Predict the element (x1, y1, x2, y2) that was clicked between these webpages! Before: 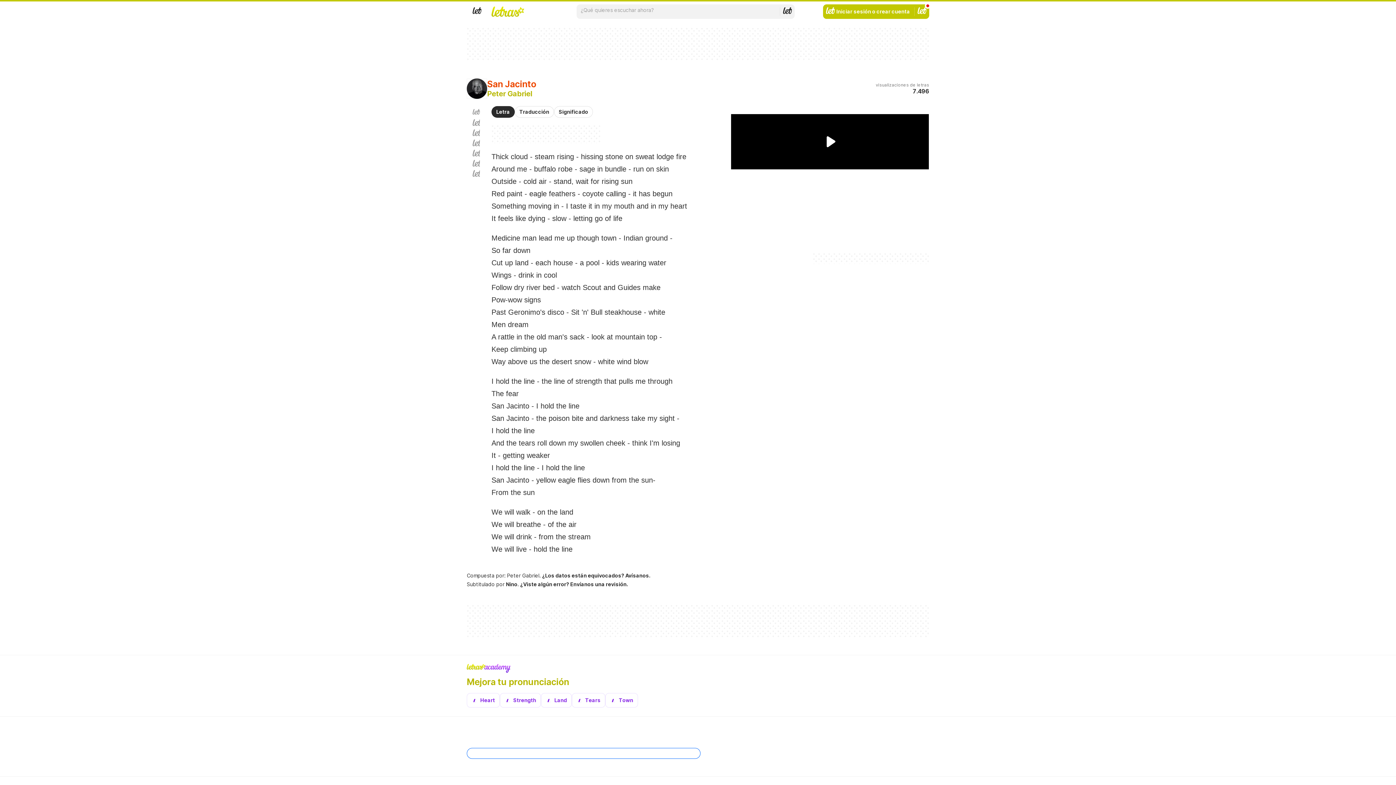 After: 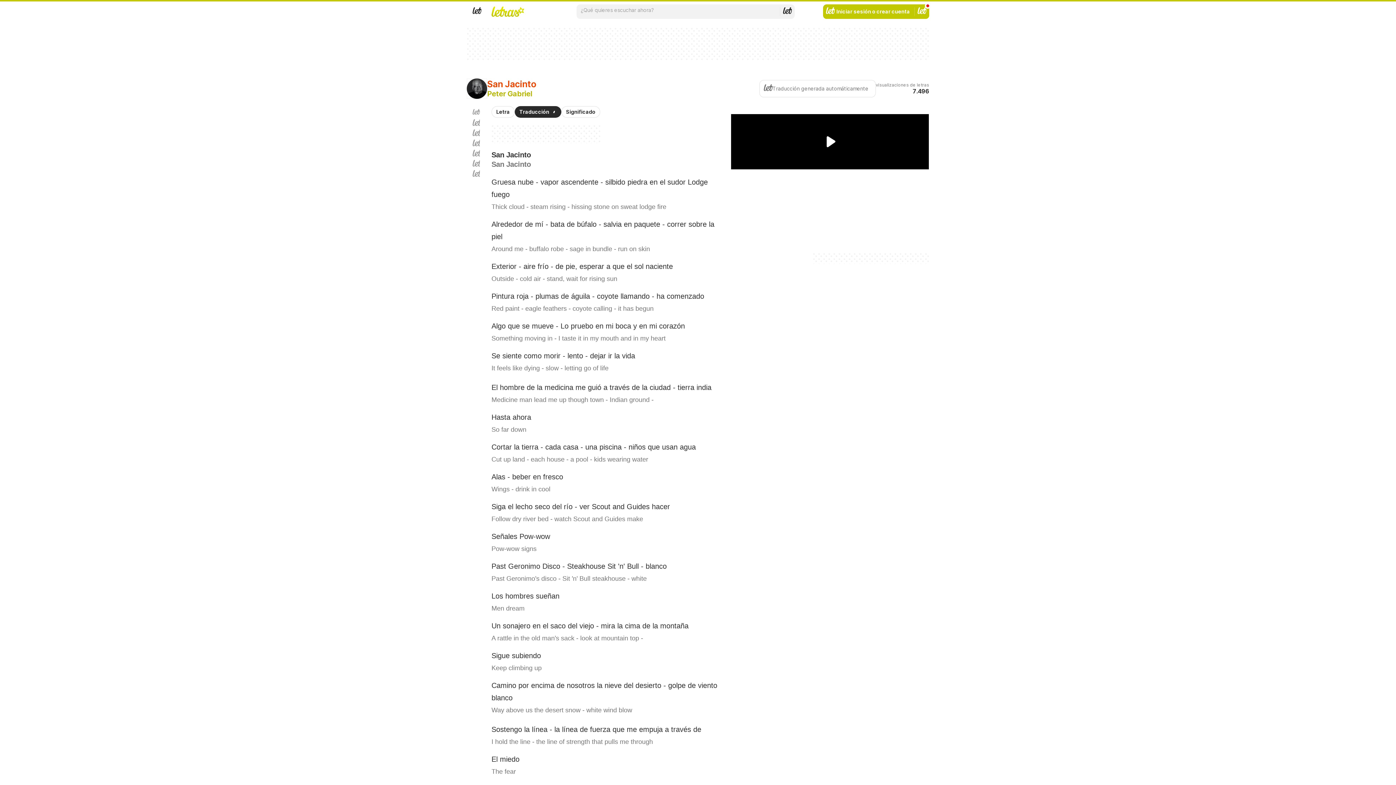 Action: label: Traducción bbox: (514, 106, 554, 117)